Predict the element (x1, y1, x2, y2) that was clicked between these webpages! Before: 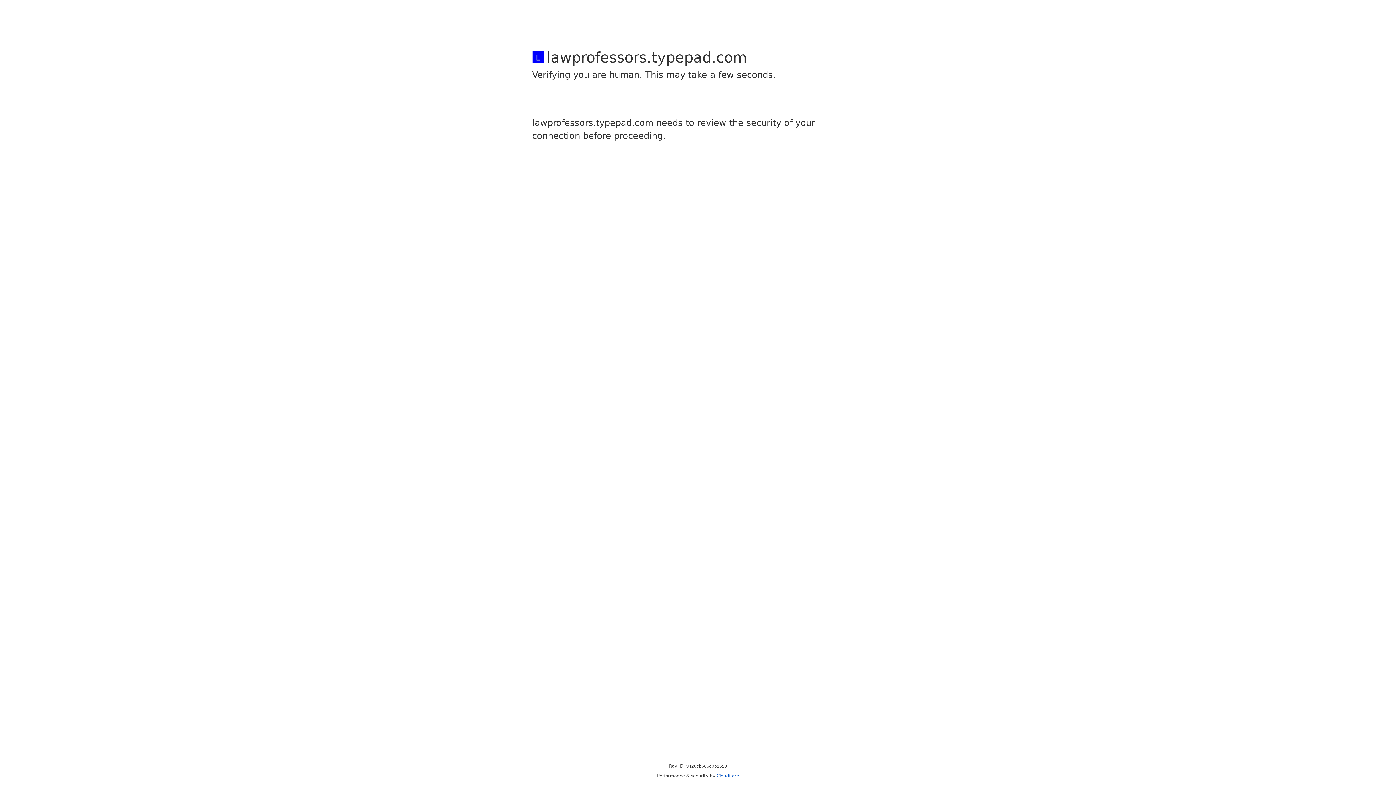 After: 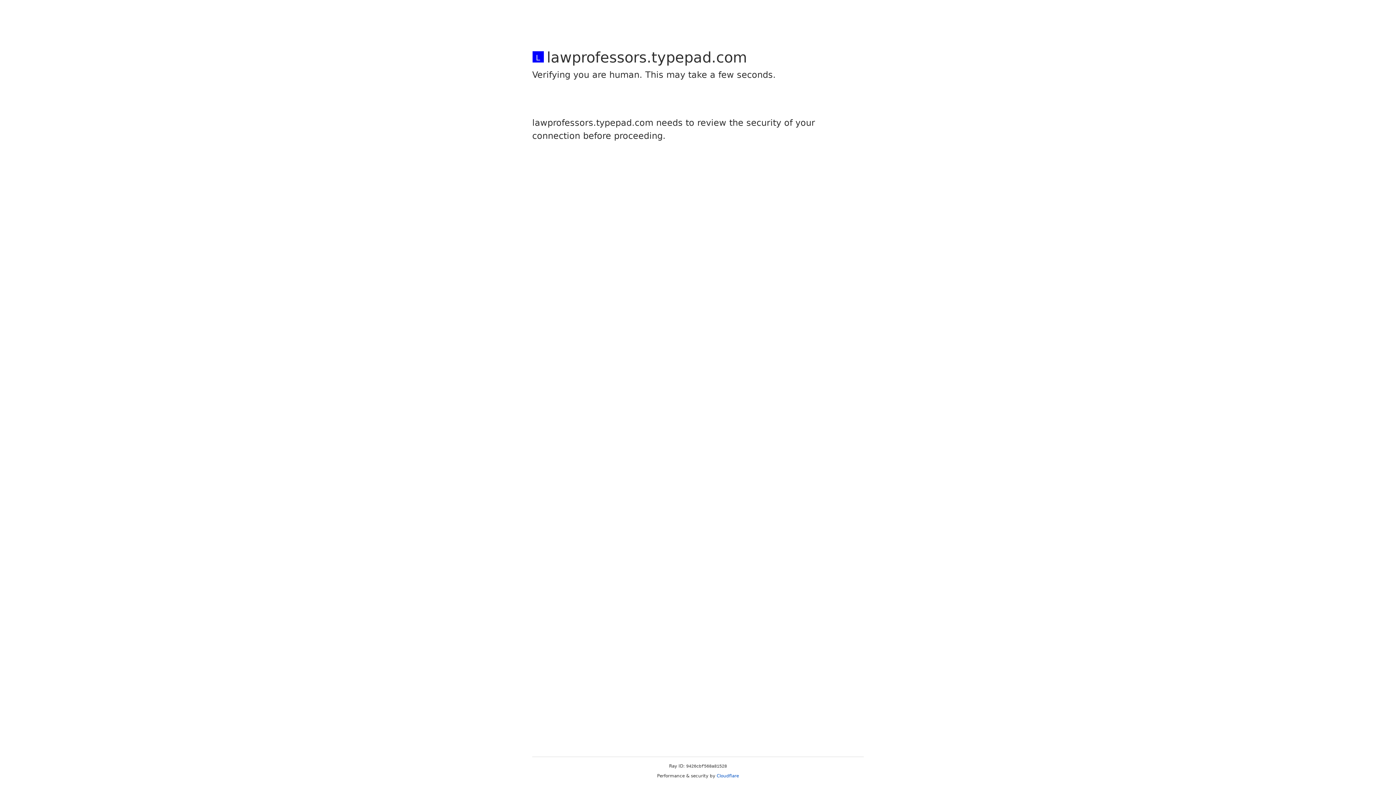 Action: label: Cloudflare bbox: (716, 773, 739, 778)